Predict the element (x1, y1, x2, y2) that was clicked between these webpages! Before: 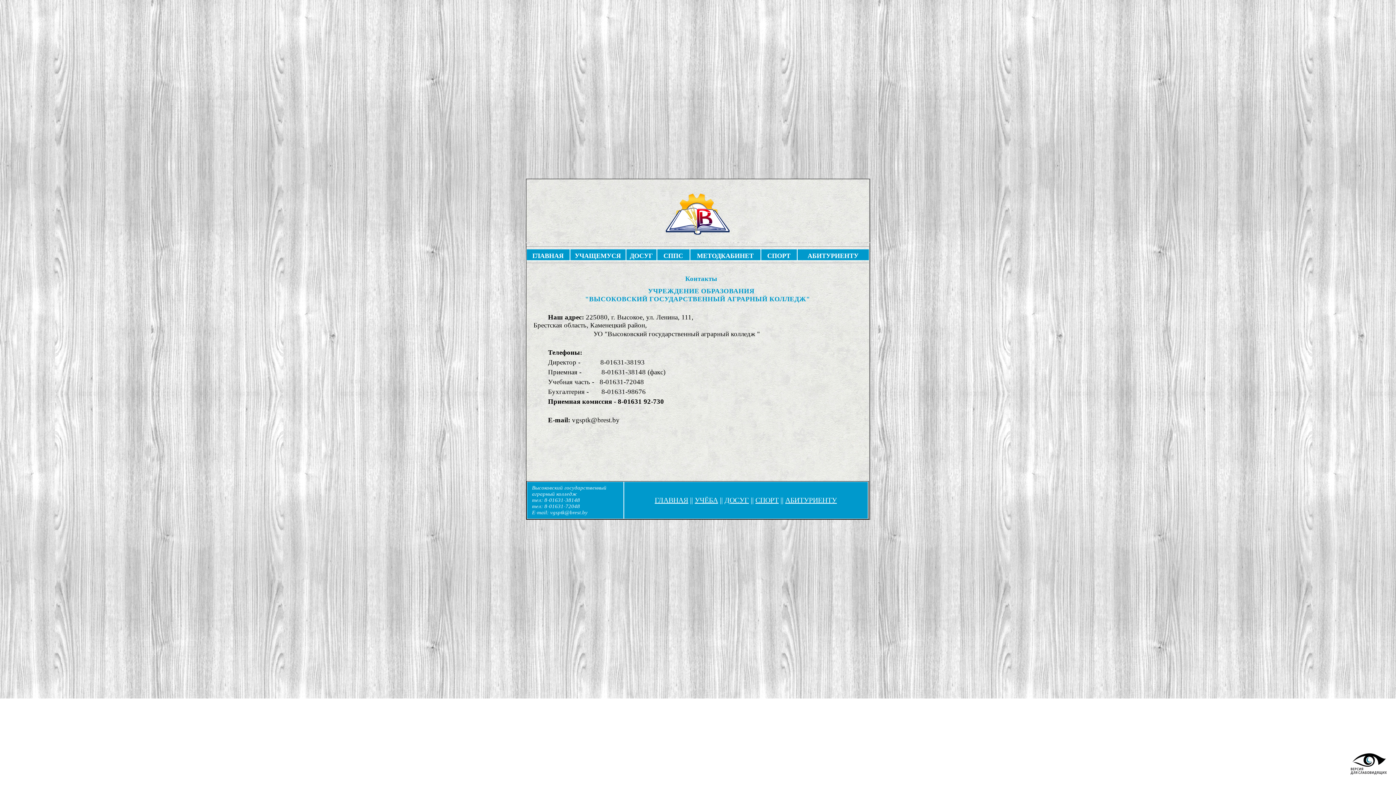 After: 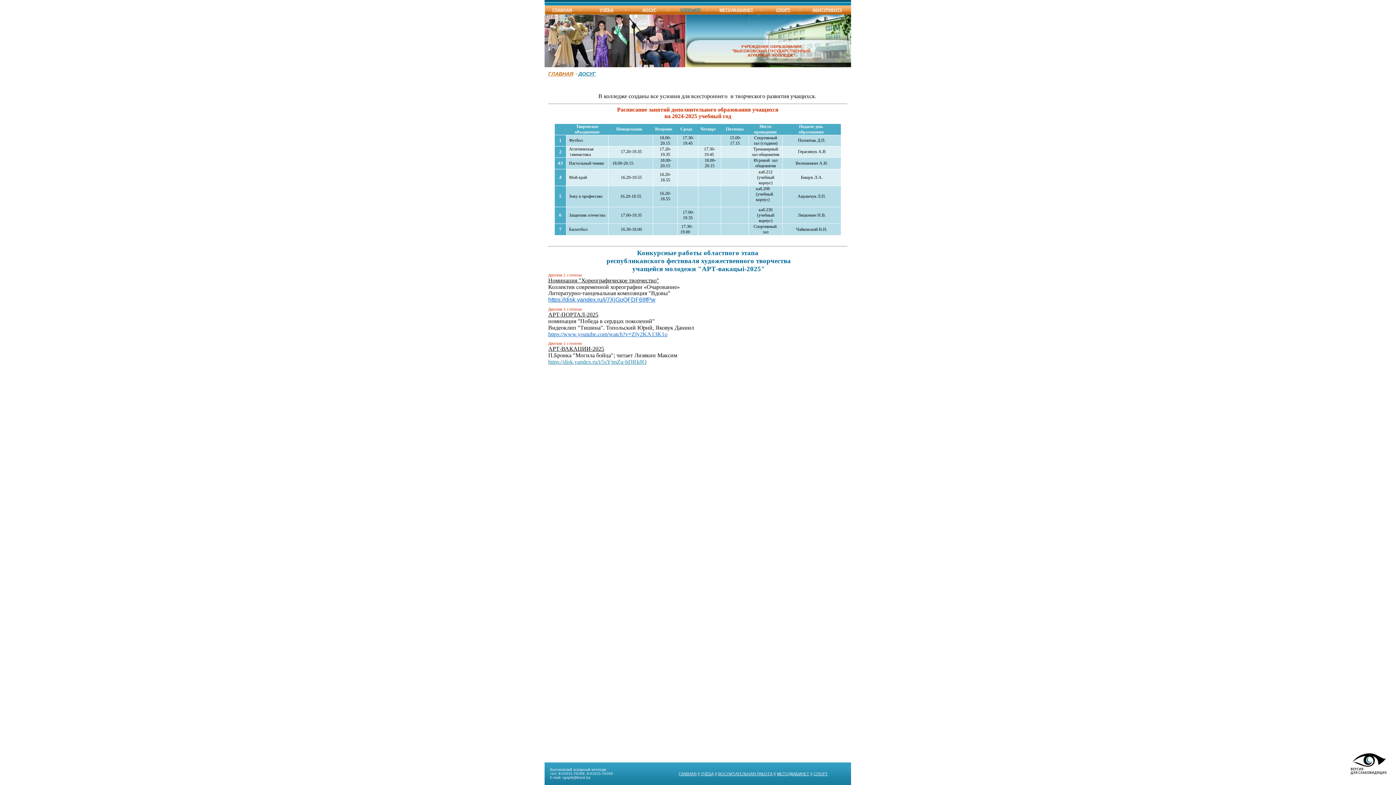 Action: label: ДОСУГ bbox: (630, 254, 652, 258)